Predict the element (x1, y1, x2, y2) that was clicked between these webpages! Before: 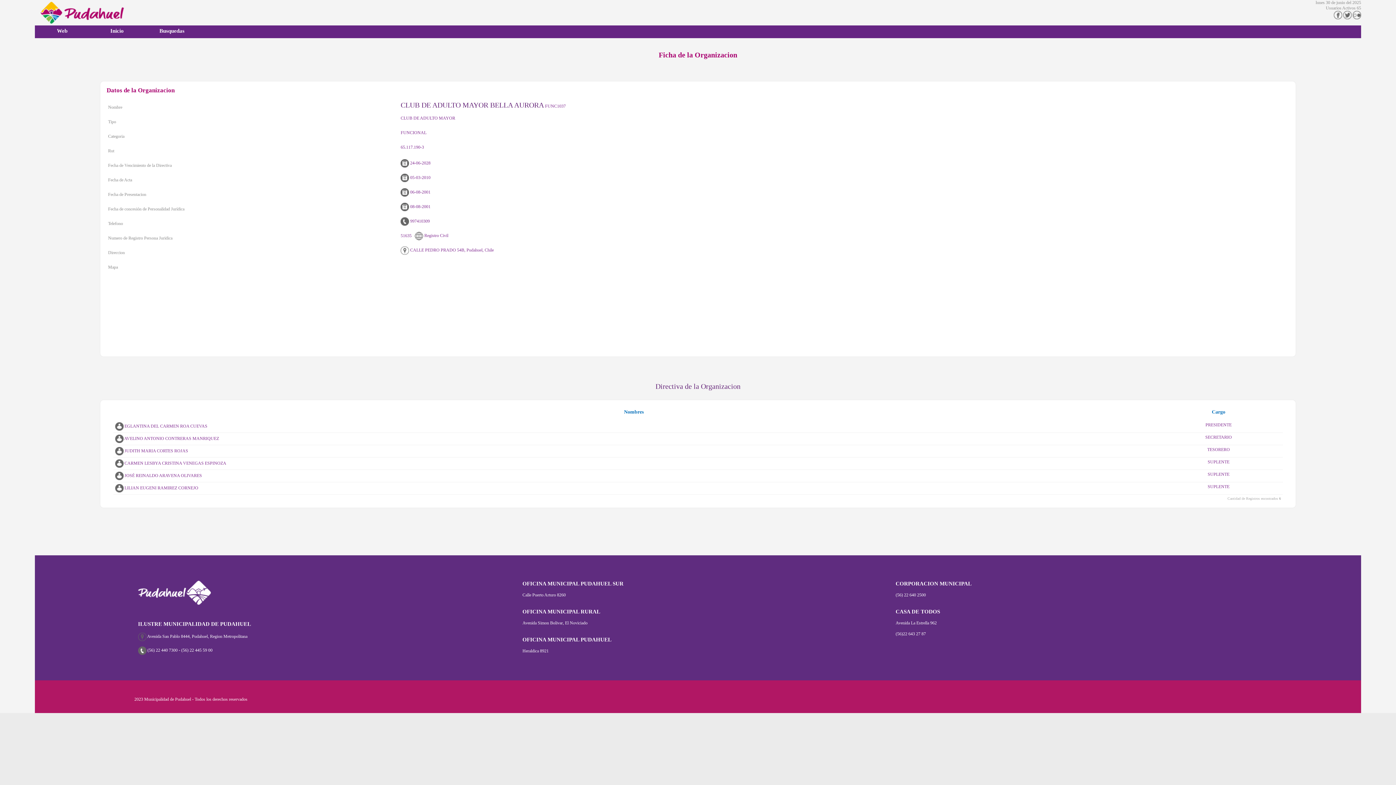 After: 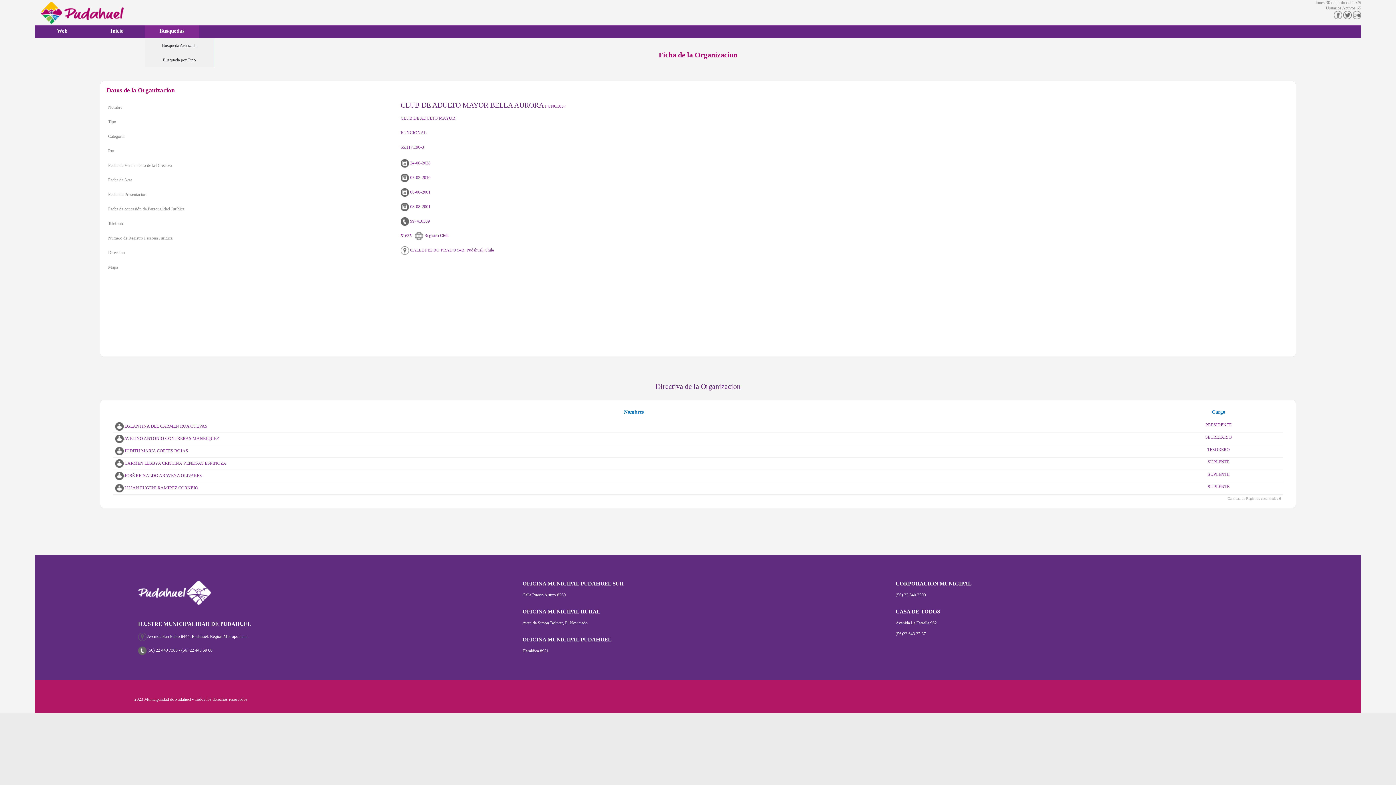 Action: label: Busquedas bbox: (144, 25, 199, 38)